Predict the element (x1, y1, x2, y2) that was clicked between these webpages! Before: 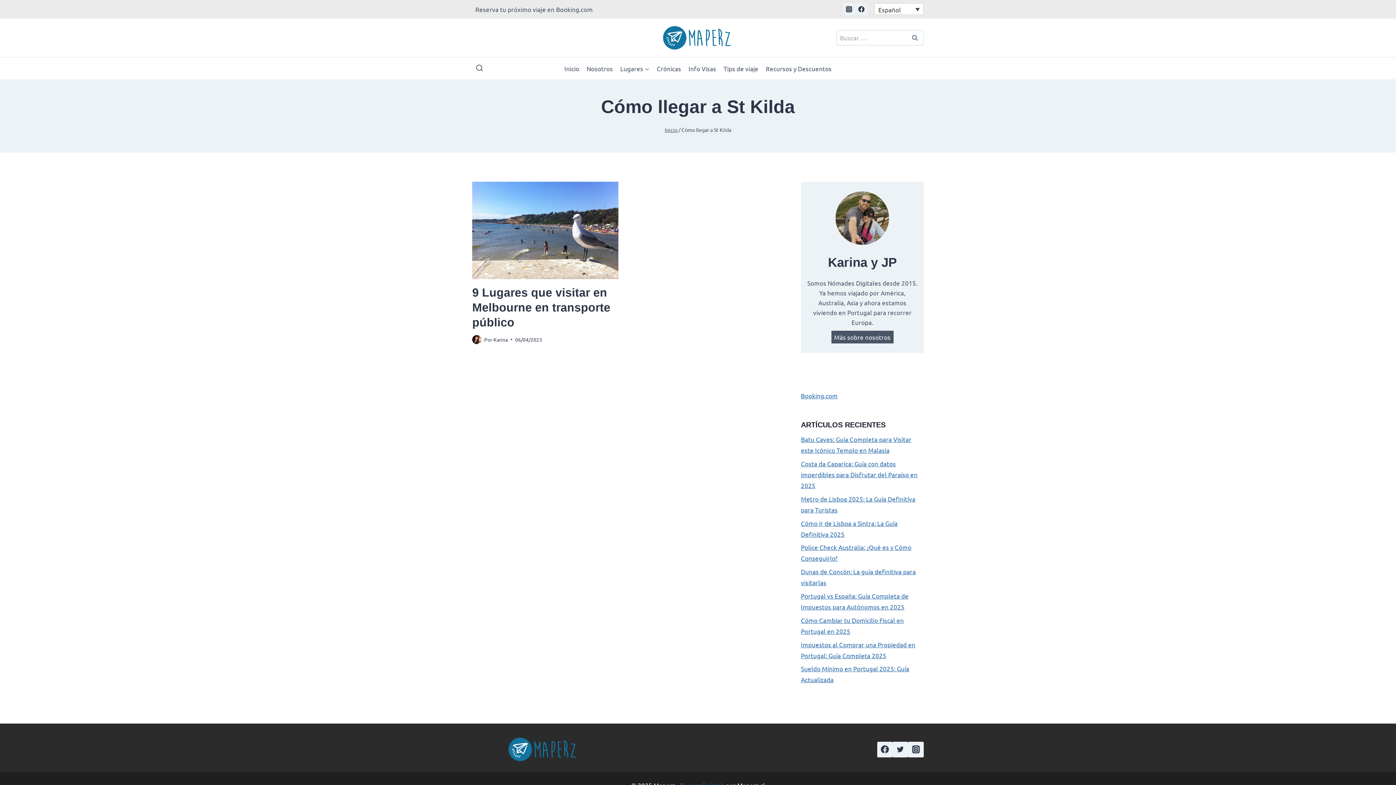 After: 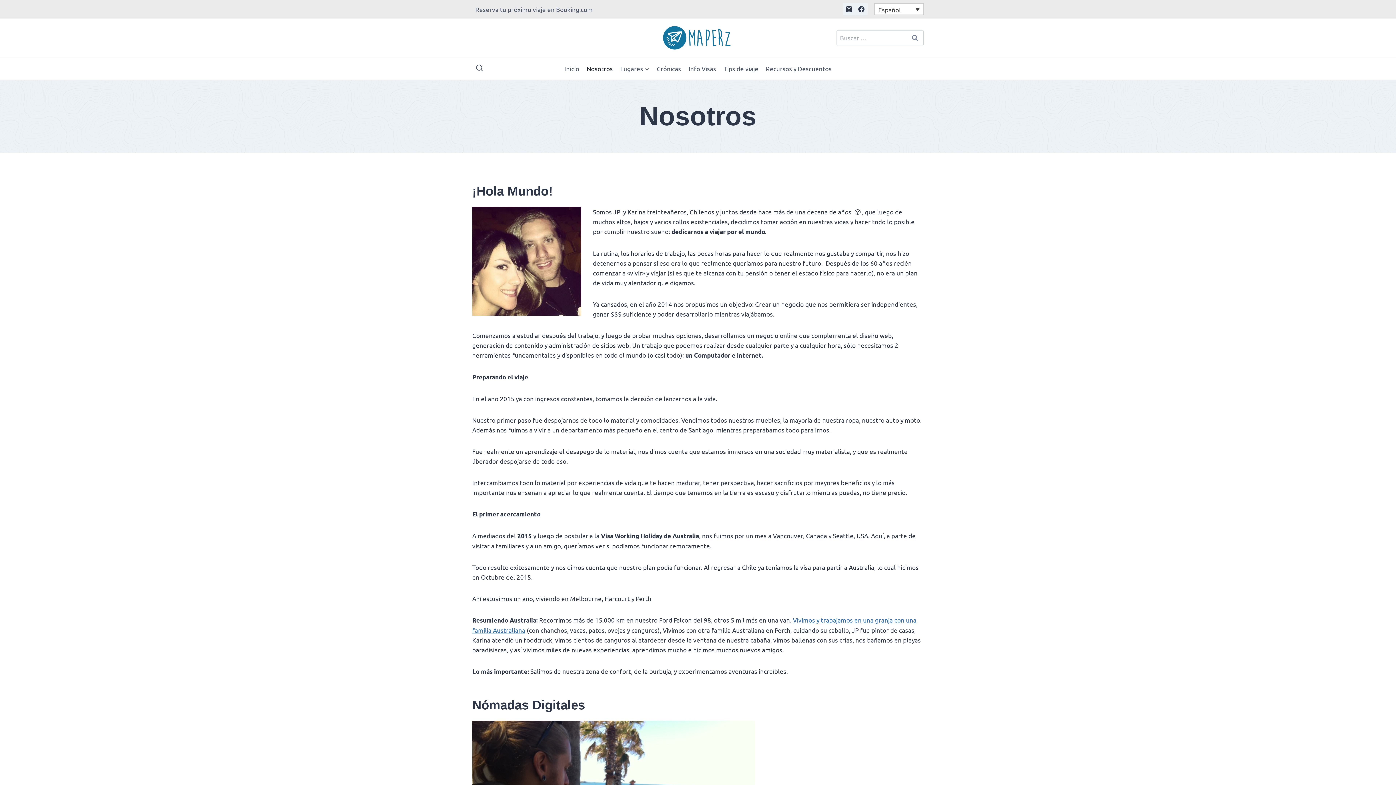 Action: label: Más Sobre Nosotros bbox: (801, 181, 923, 353)